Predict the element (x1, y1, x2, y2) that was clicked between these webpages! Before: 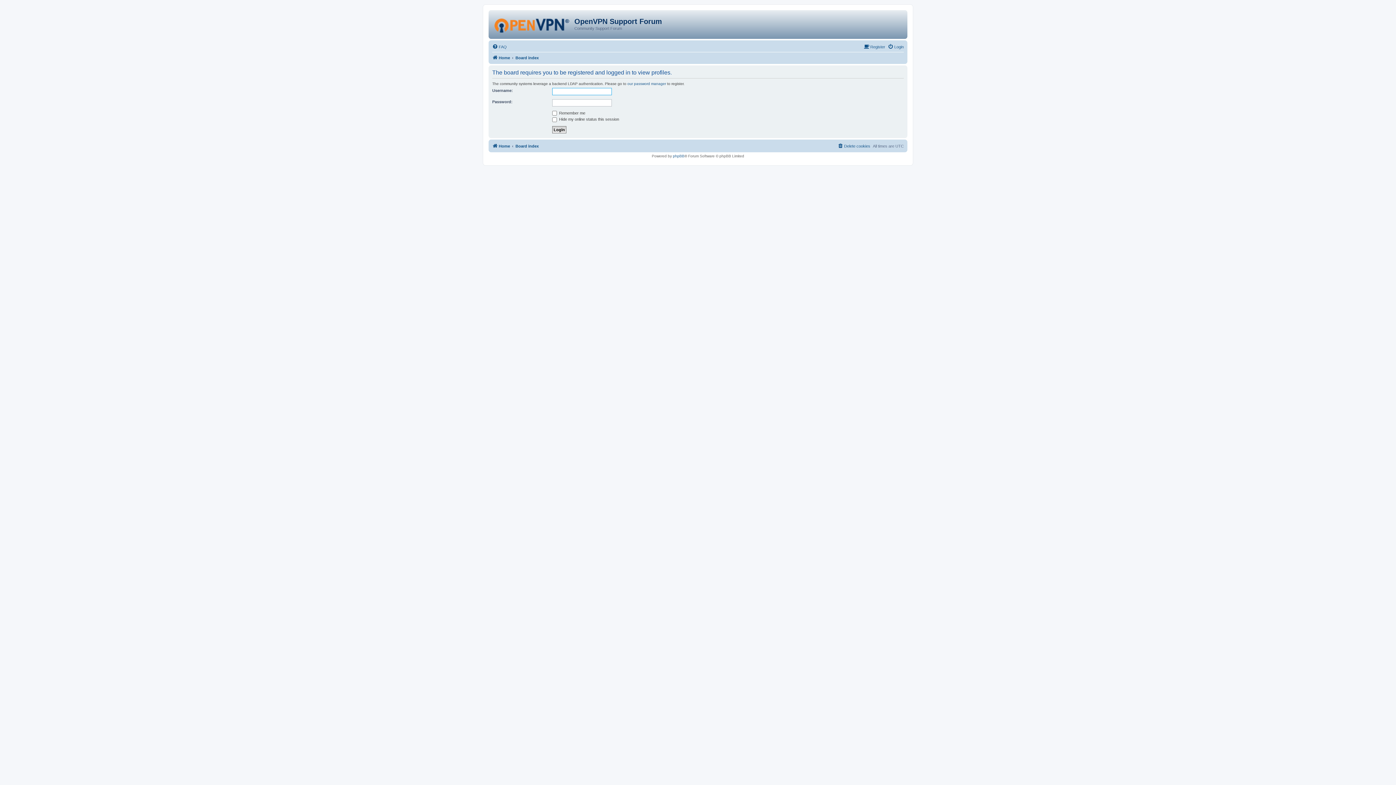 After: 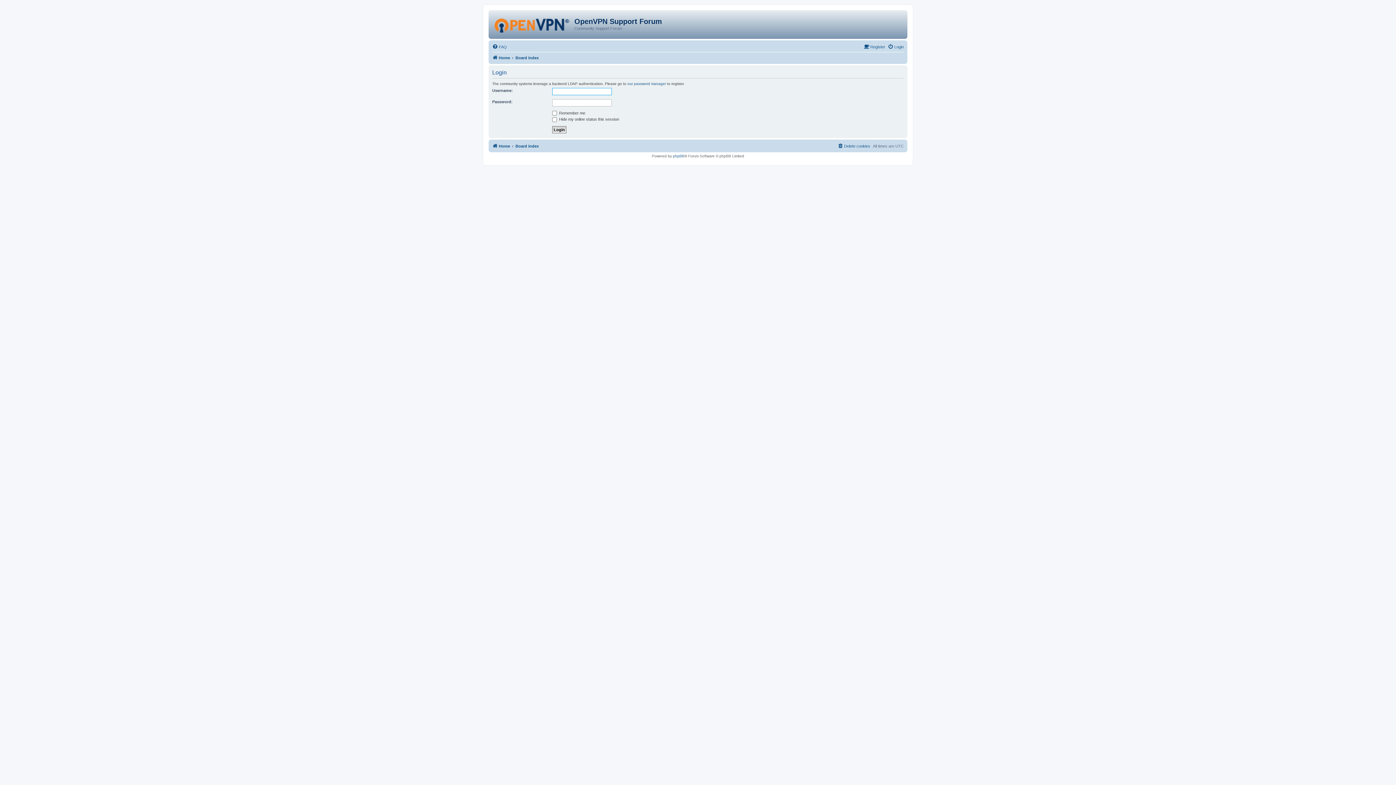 Action: label: Login bbox: (888, 42, 904, 51)